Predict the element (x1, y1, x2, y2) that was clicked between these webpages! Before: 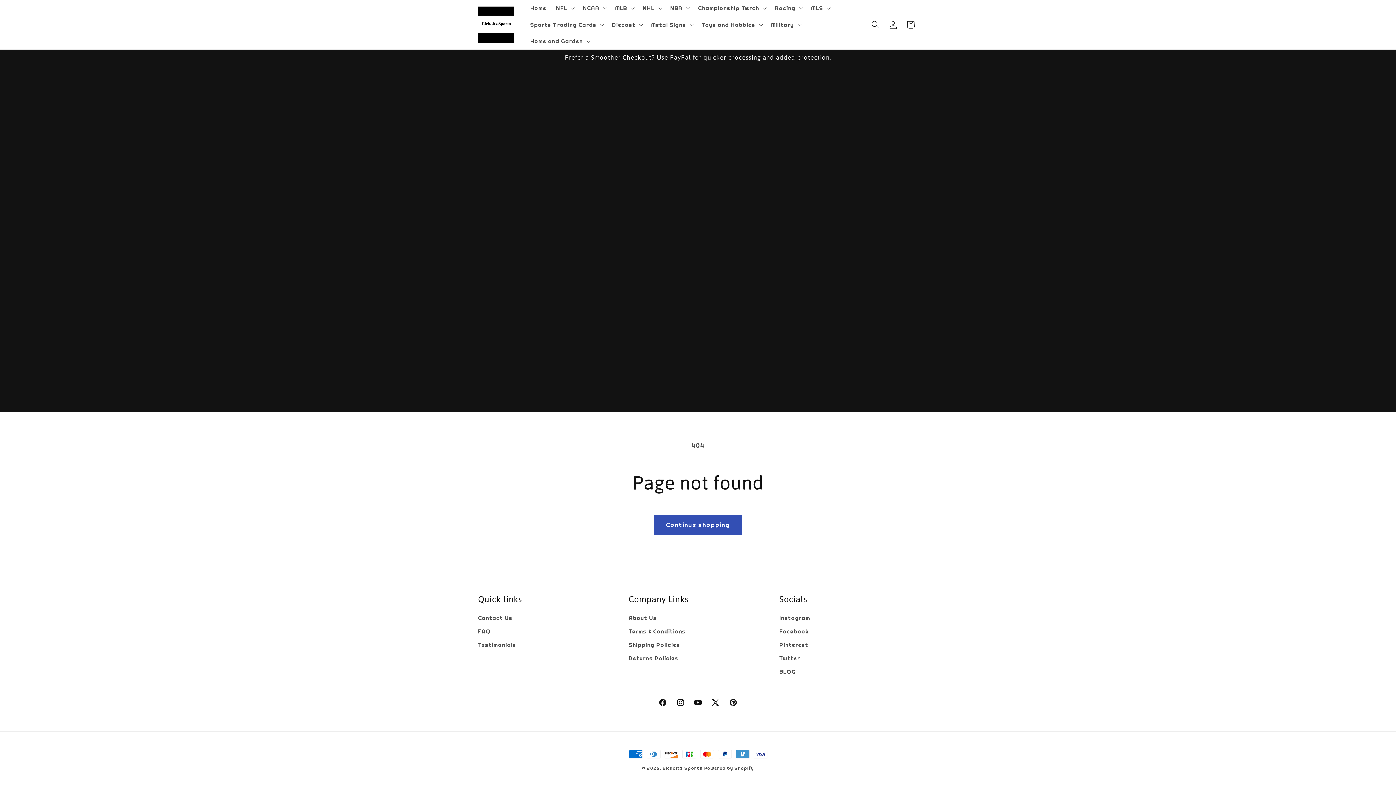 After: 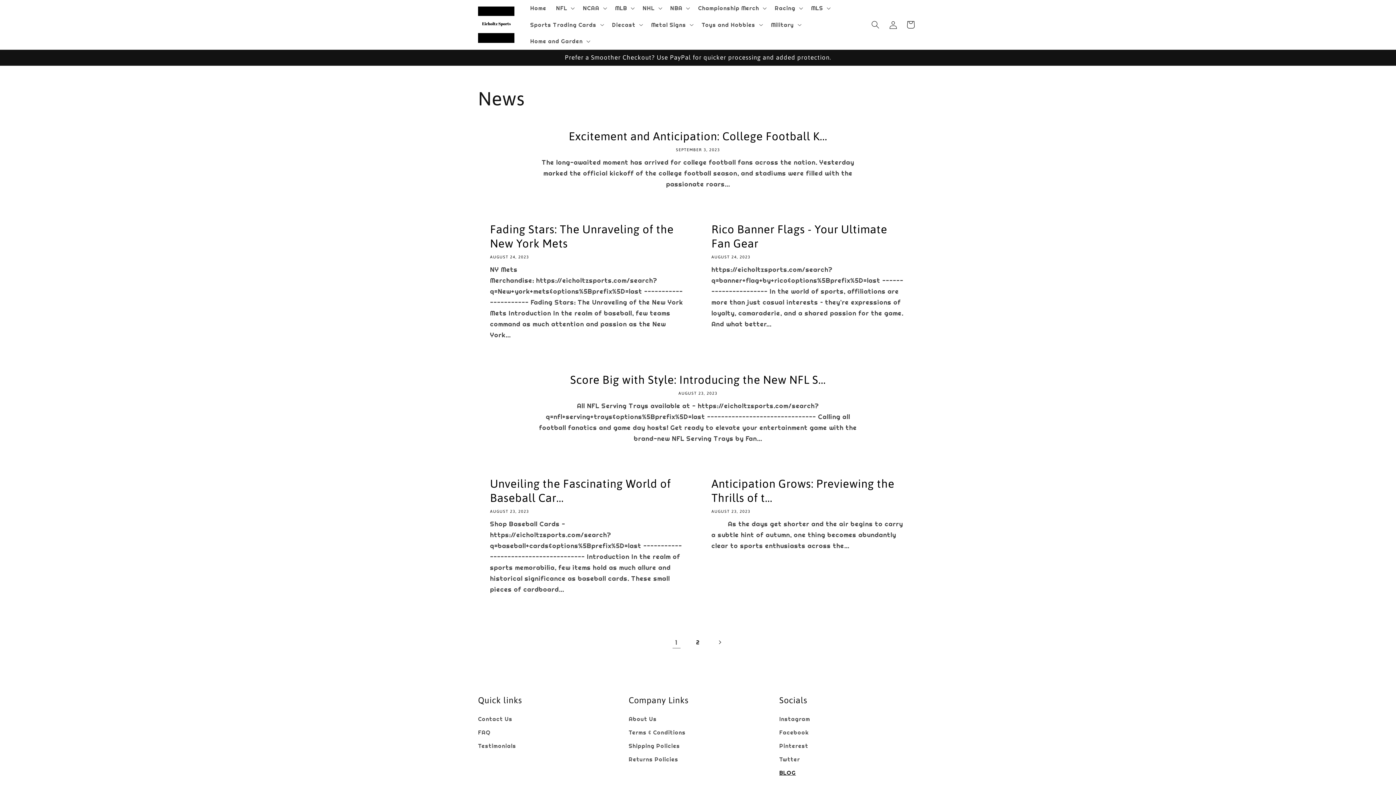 Action: label: BLOG bbox: (779, 665, 796, 679)